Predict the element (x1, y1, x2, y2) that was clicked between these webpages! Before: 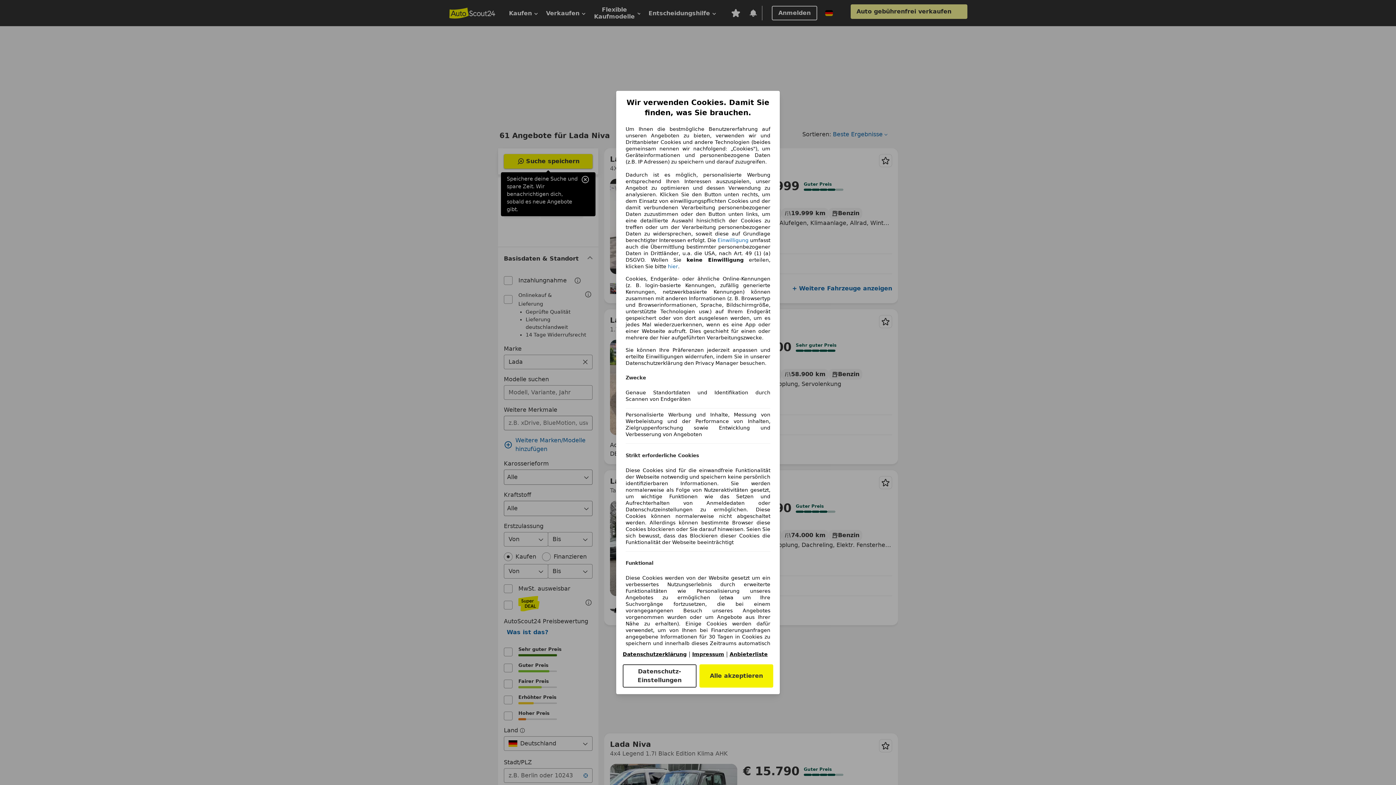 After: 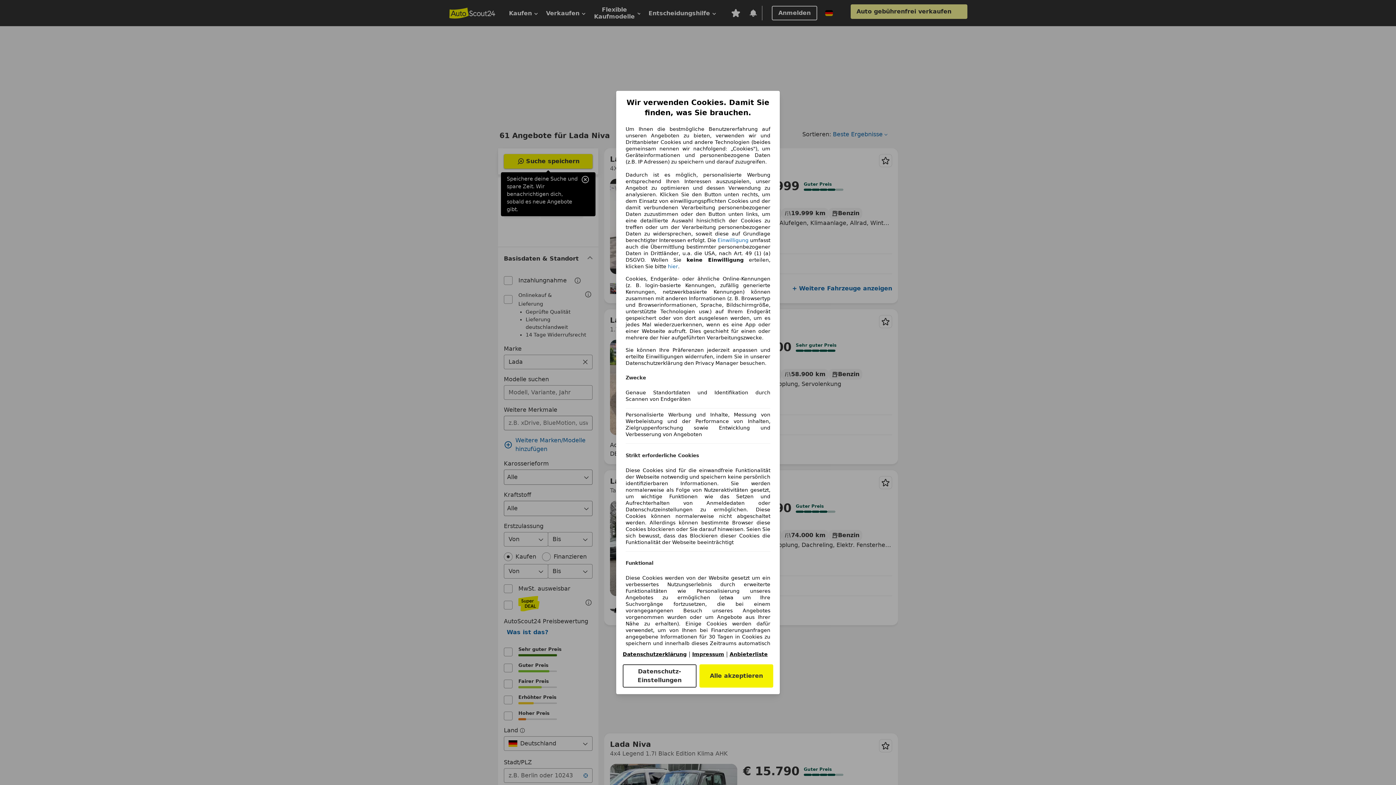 Action: label: Impressum(öffnet in einem neuen Fenster) bbox: (692, 651, 724, 657)